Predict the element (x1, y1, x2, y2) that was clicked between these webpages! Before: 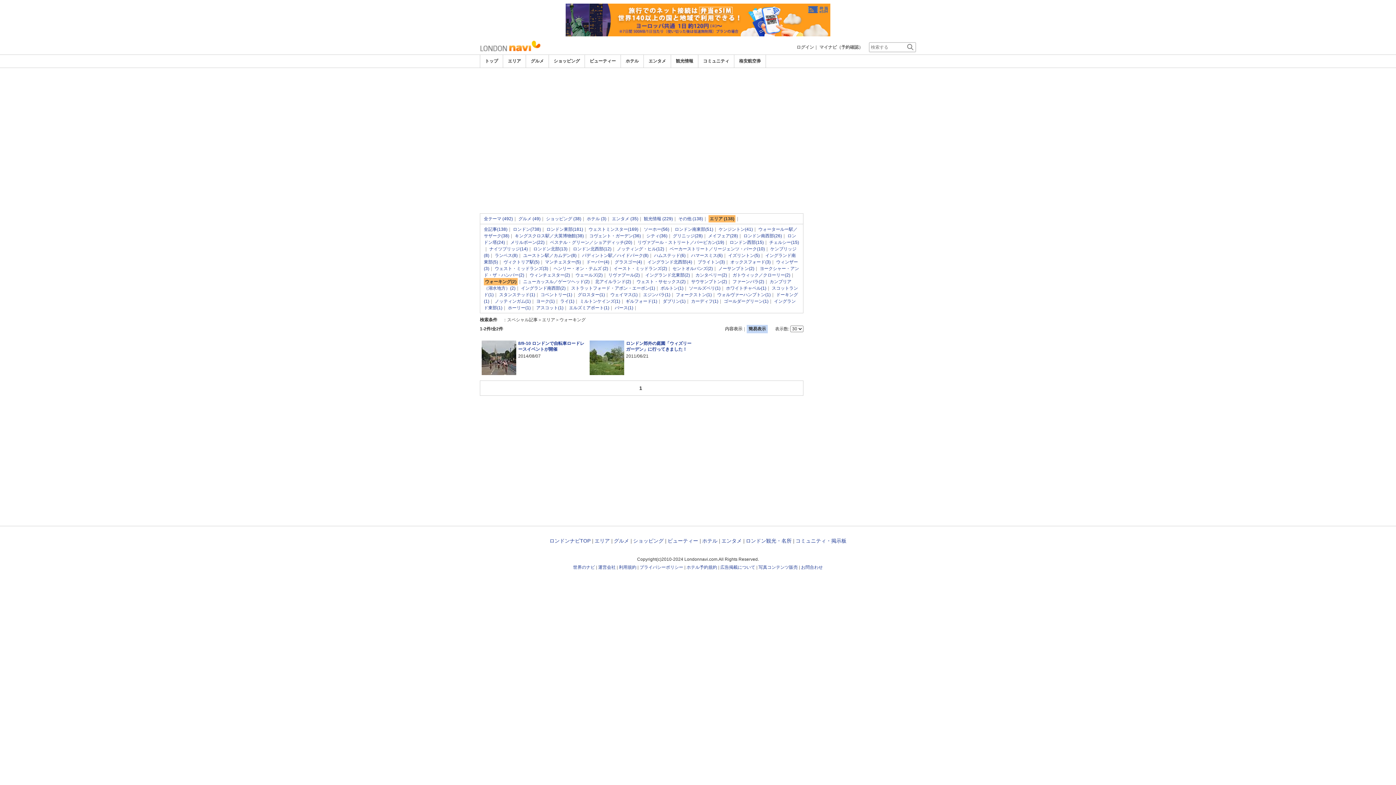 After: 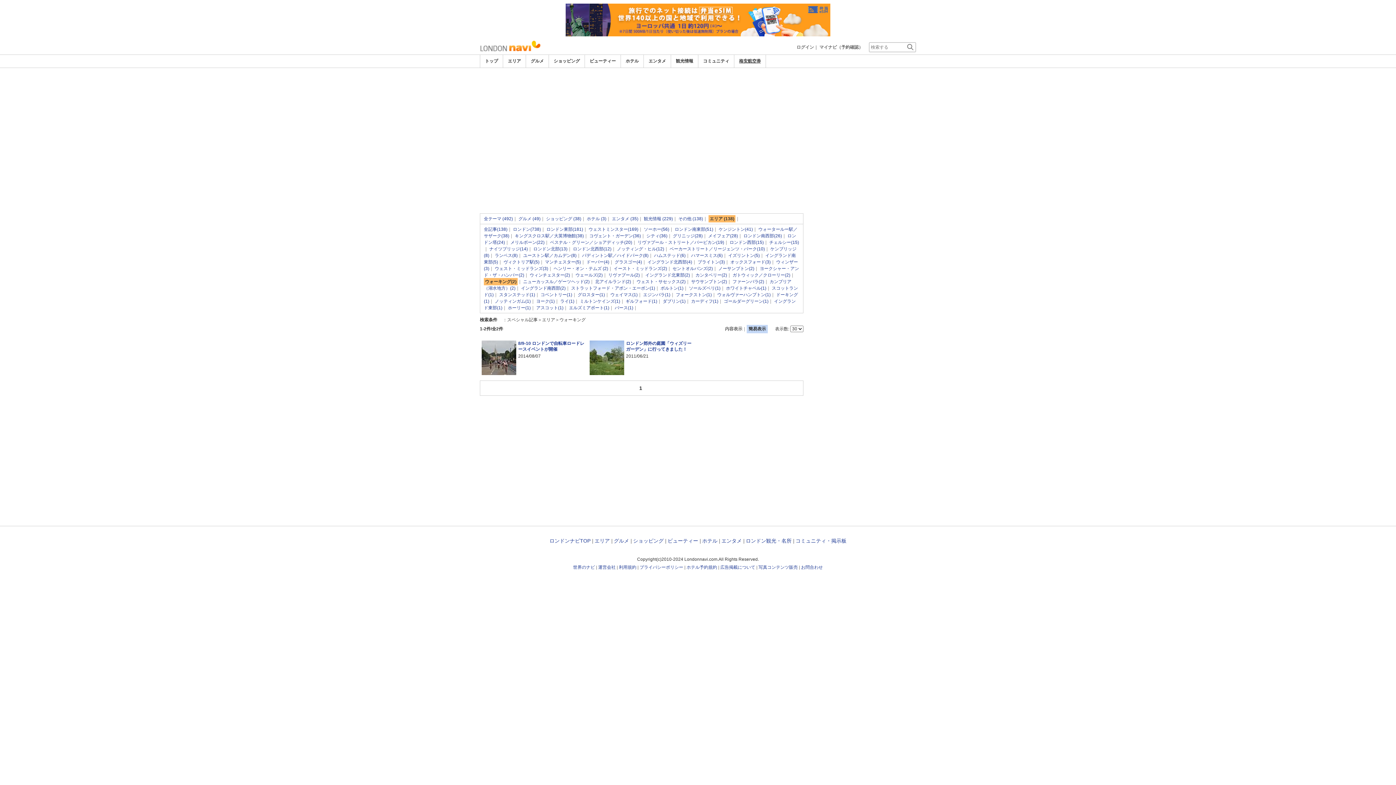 Action: label: 格安航空券 bbox: (739, 58, 761, 63)